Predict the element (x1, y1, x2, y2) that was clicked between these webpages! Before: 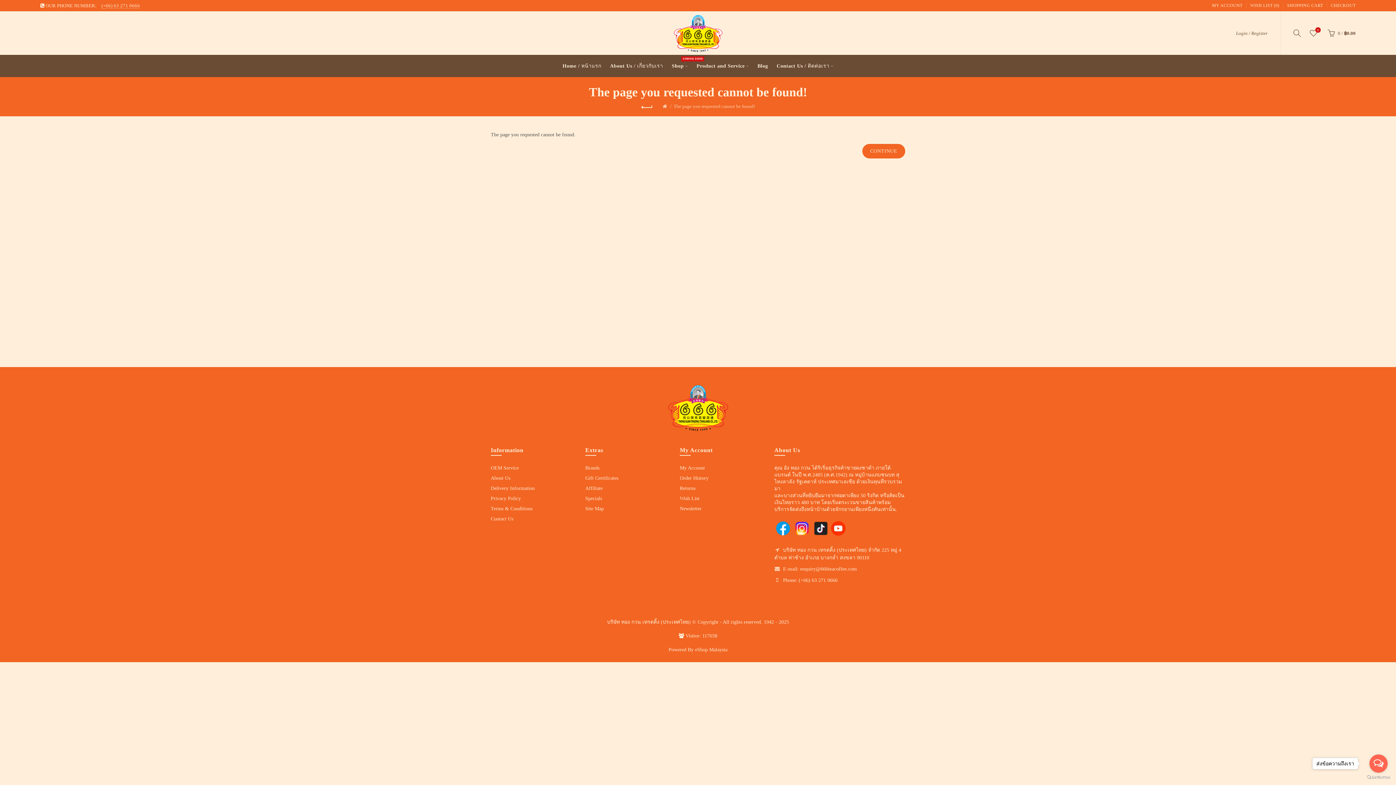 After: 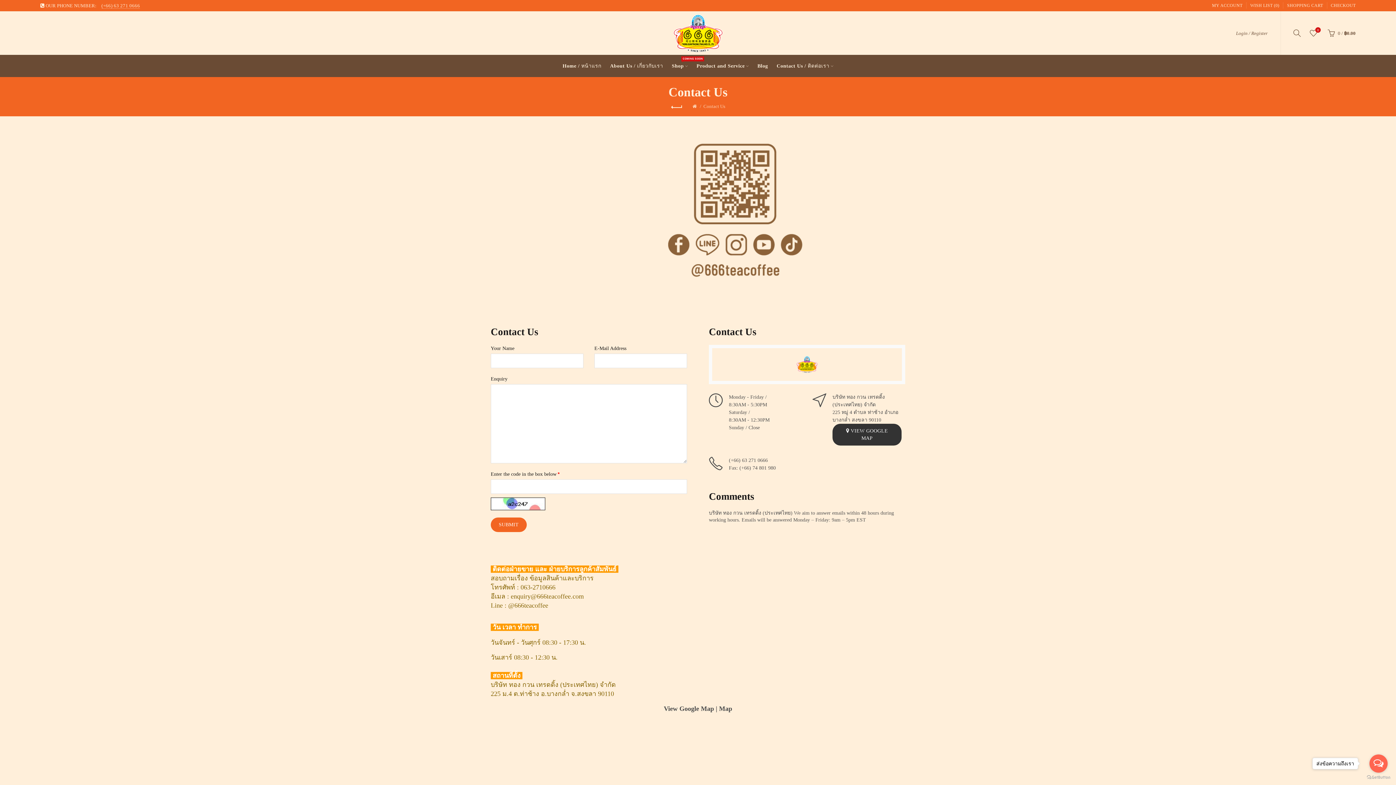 Action: bbox: (772, 55, 838, 77) label: Contact Us / ติดต่อเรา